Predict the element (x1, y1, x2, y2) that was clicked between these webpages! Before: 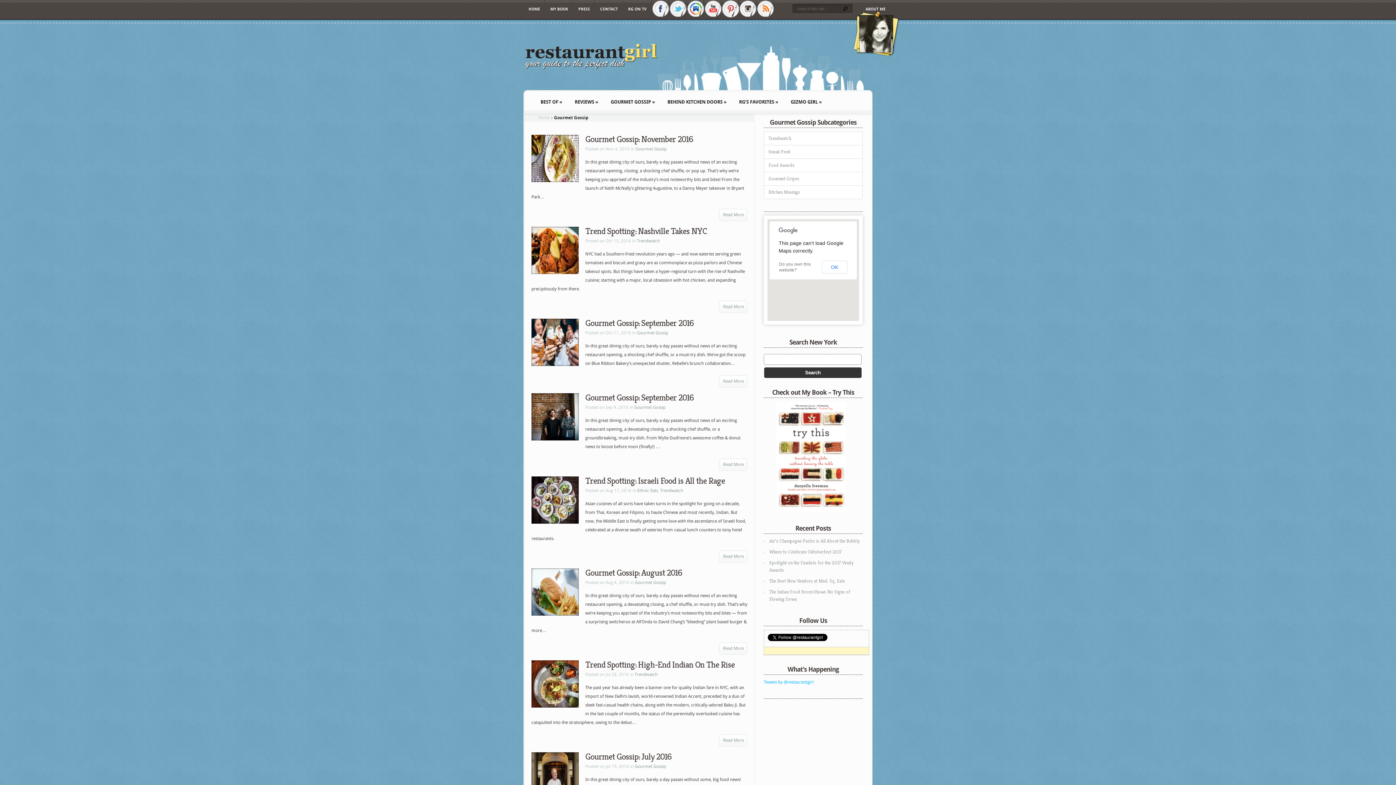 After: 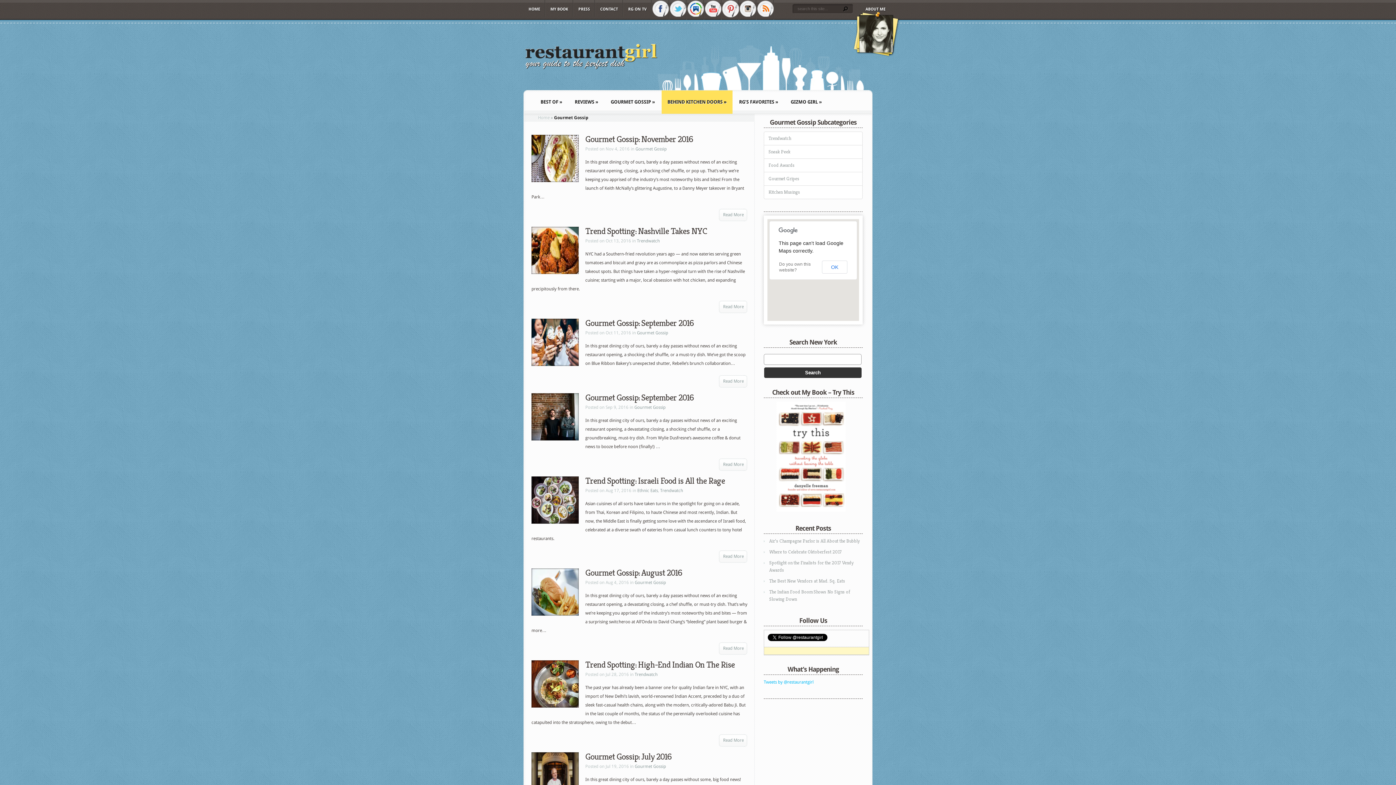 Action: label: BEHIND KITCHEN DOORS » bbox: (661, 90, 732, 113)